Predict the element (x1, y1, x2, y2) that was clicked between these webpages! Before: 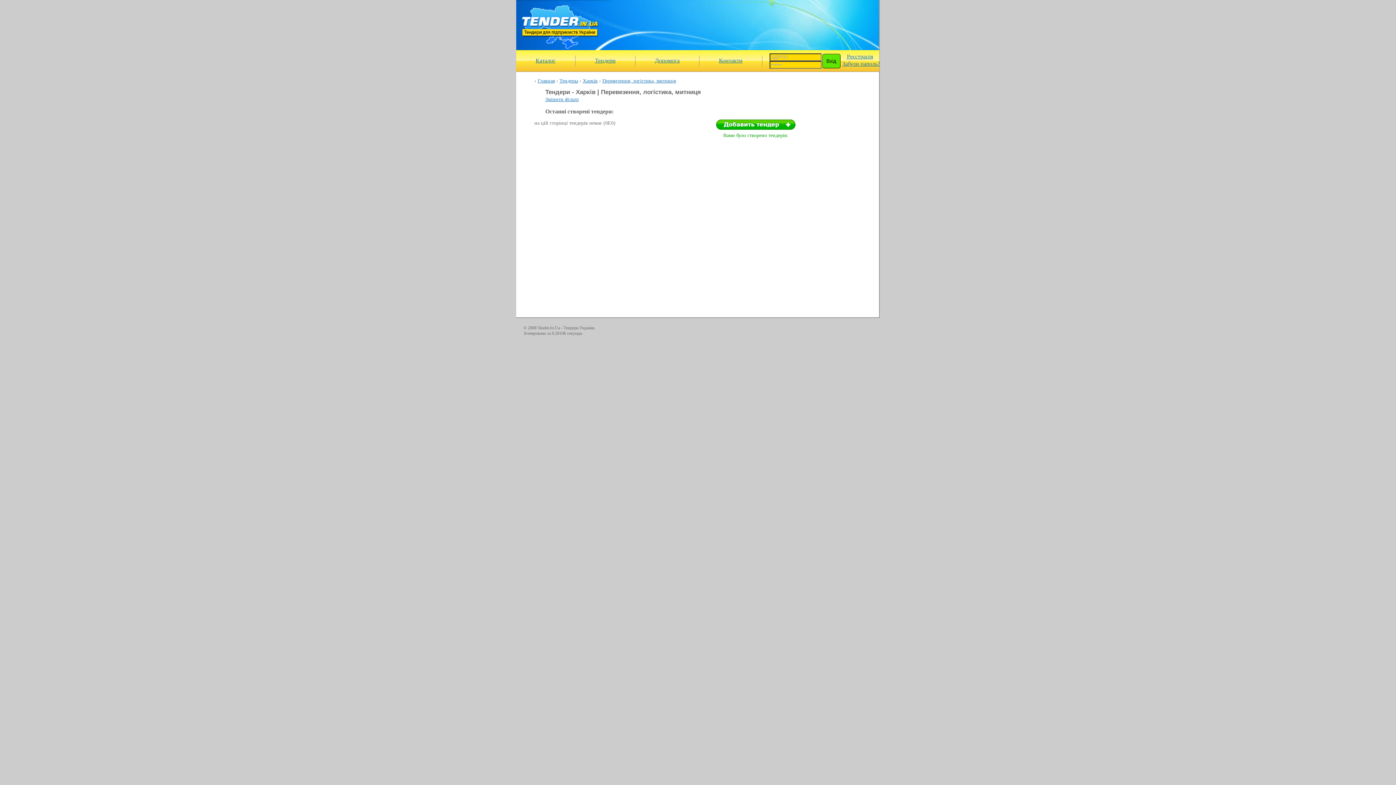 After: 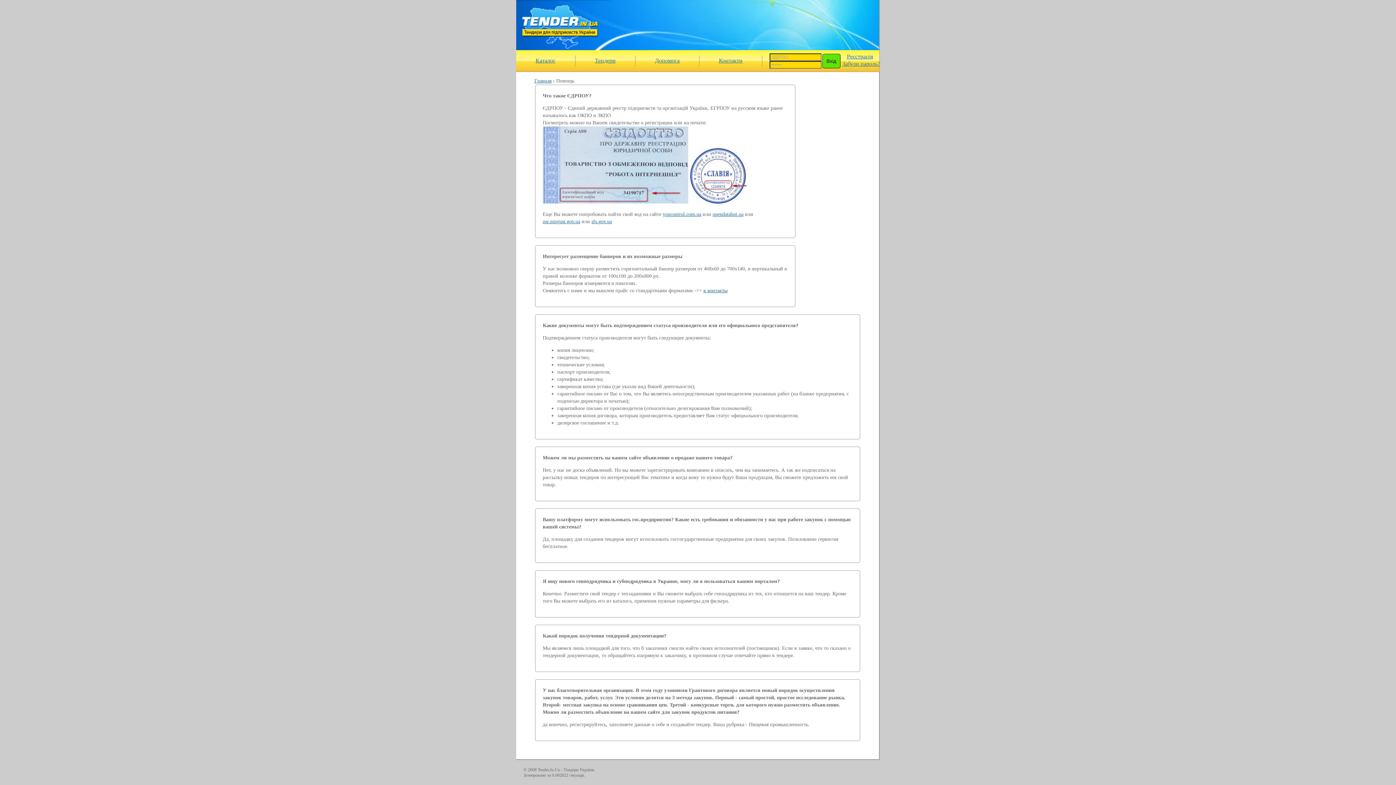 Action: bbox: (655, 57, 679, 63) label: Допомога